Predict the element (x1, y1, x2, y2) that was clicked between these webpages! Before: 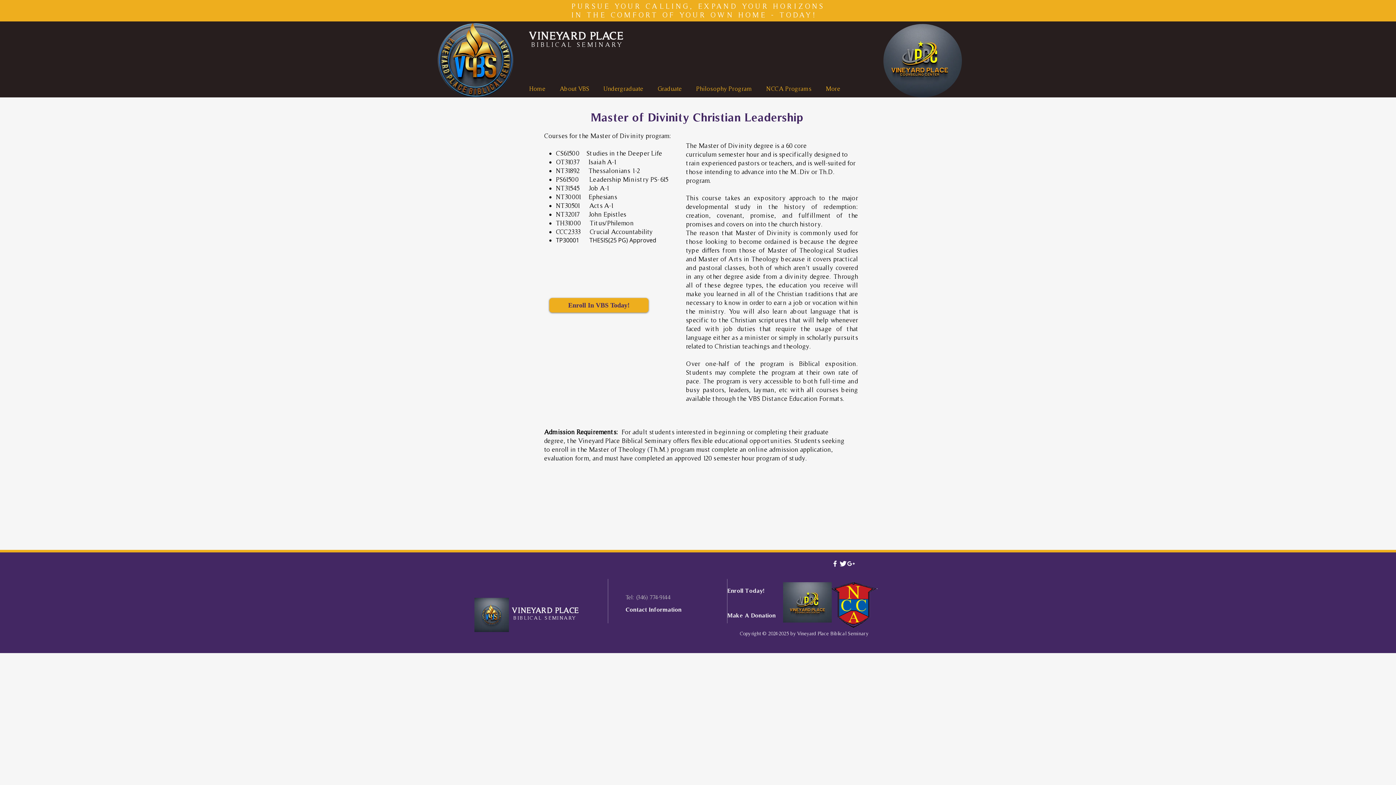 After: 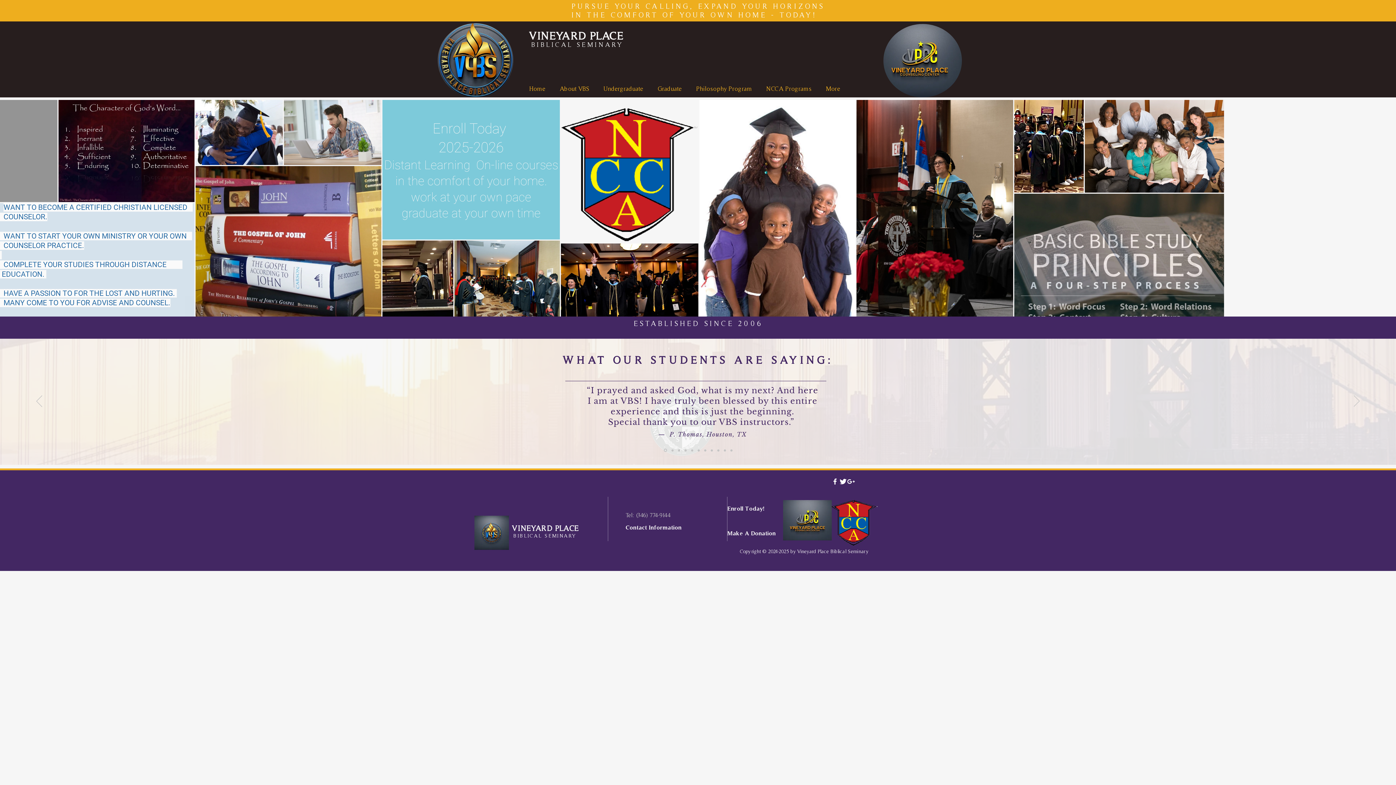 Action: bbox: (522, 84, 552, 93) label: Home